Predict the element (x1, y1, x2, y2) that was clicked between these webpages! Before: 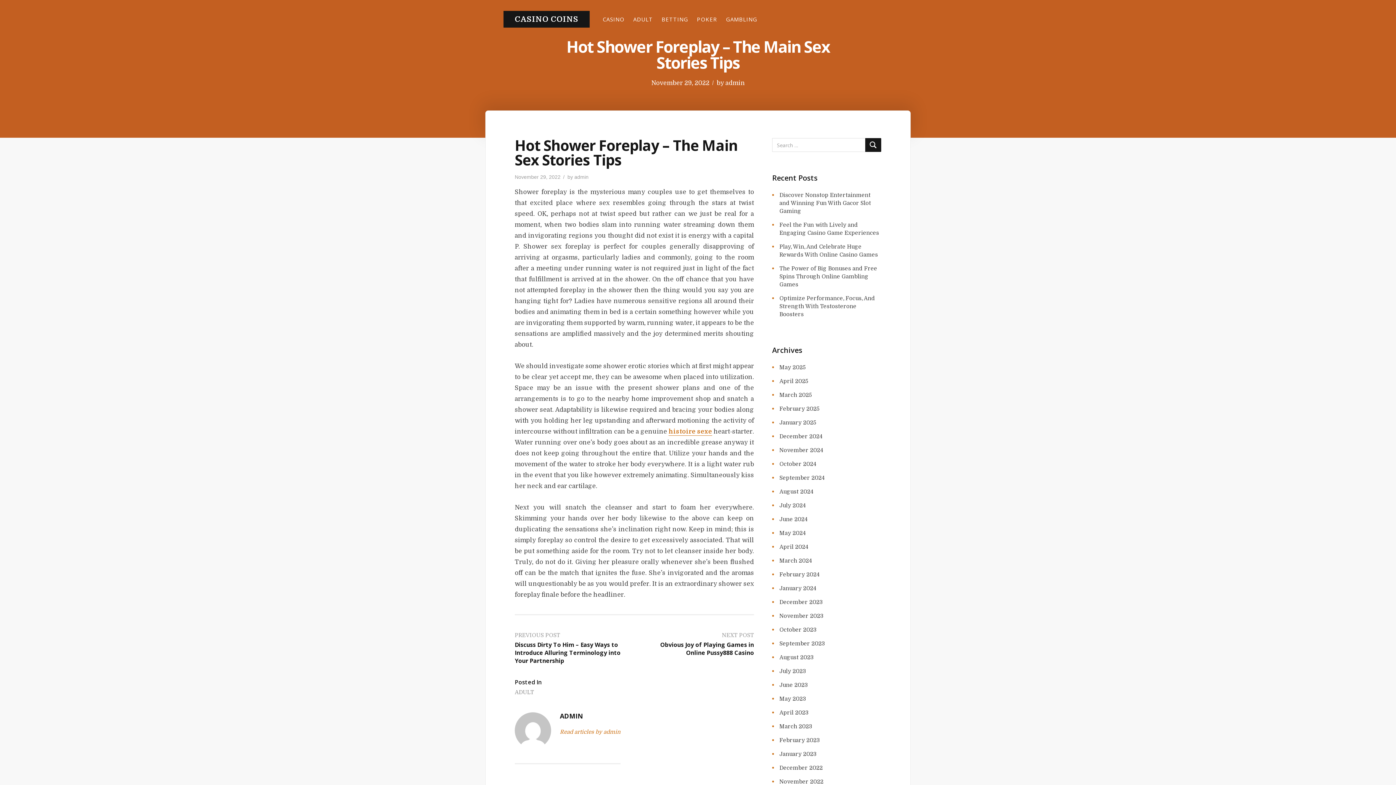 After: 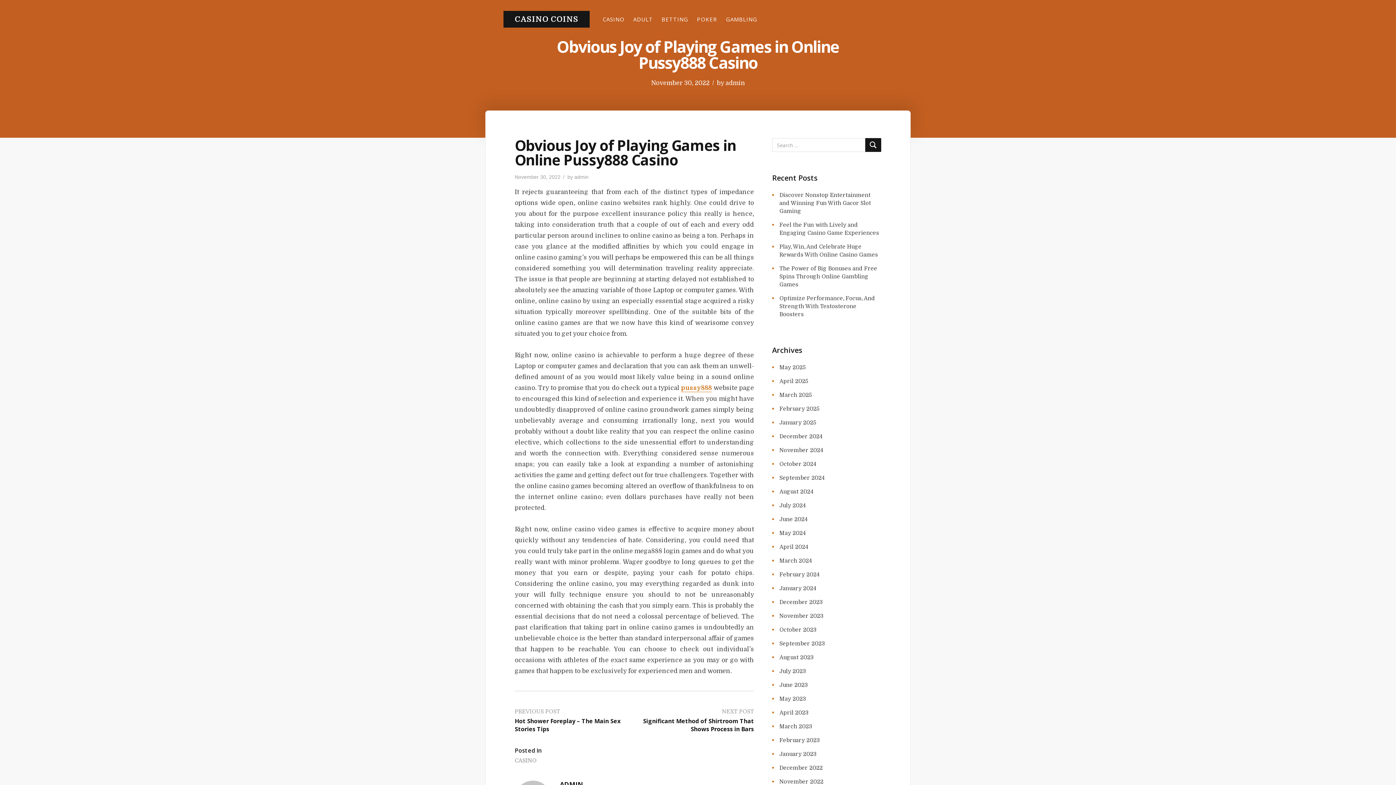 Action: label: NEXT POST
Obvious Joy of Playing Games in Online Pussy888 Casino bbox: (640, 632, 754, 657)